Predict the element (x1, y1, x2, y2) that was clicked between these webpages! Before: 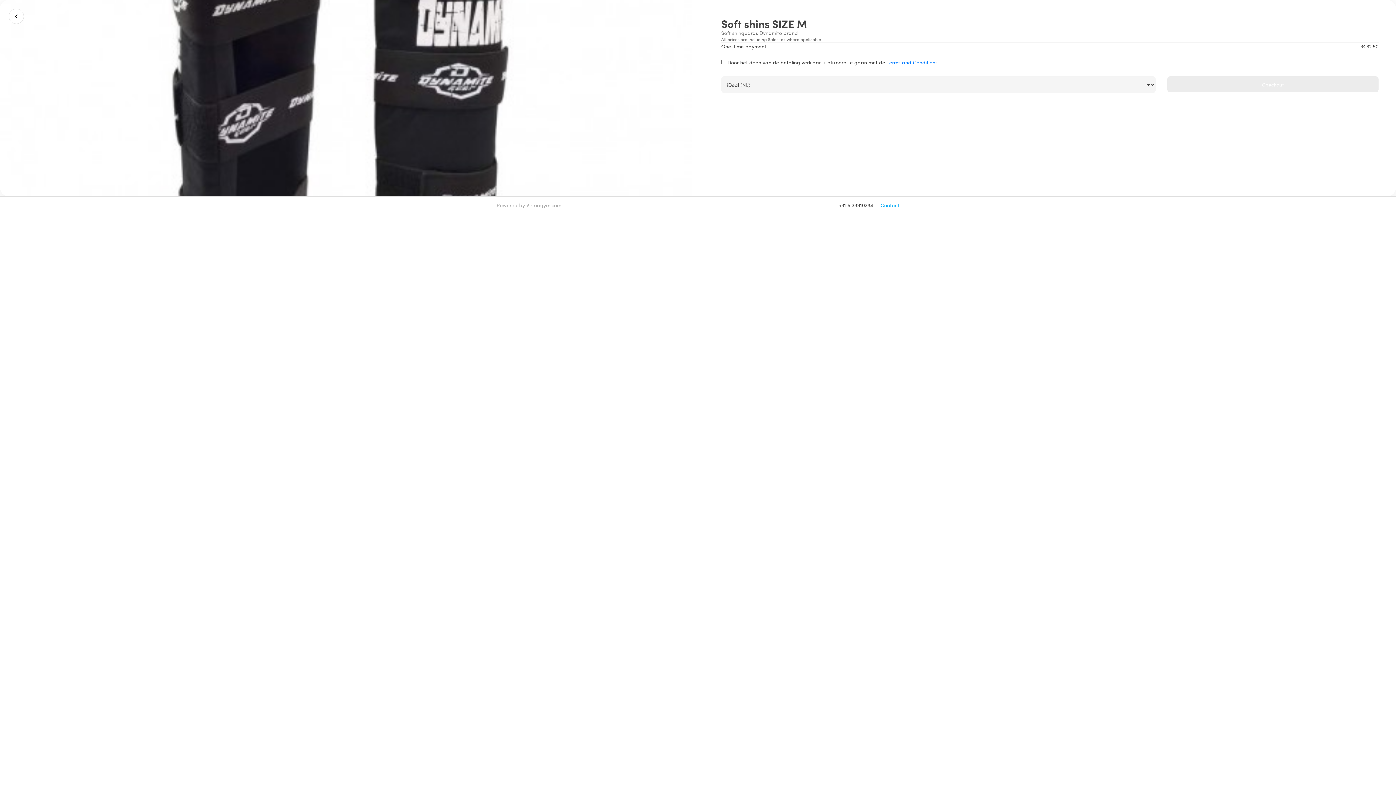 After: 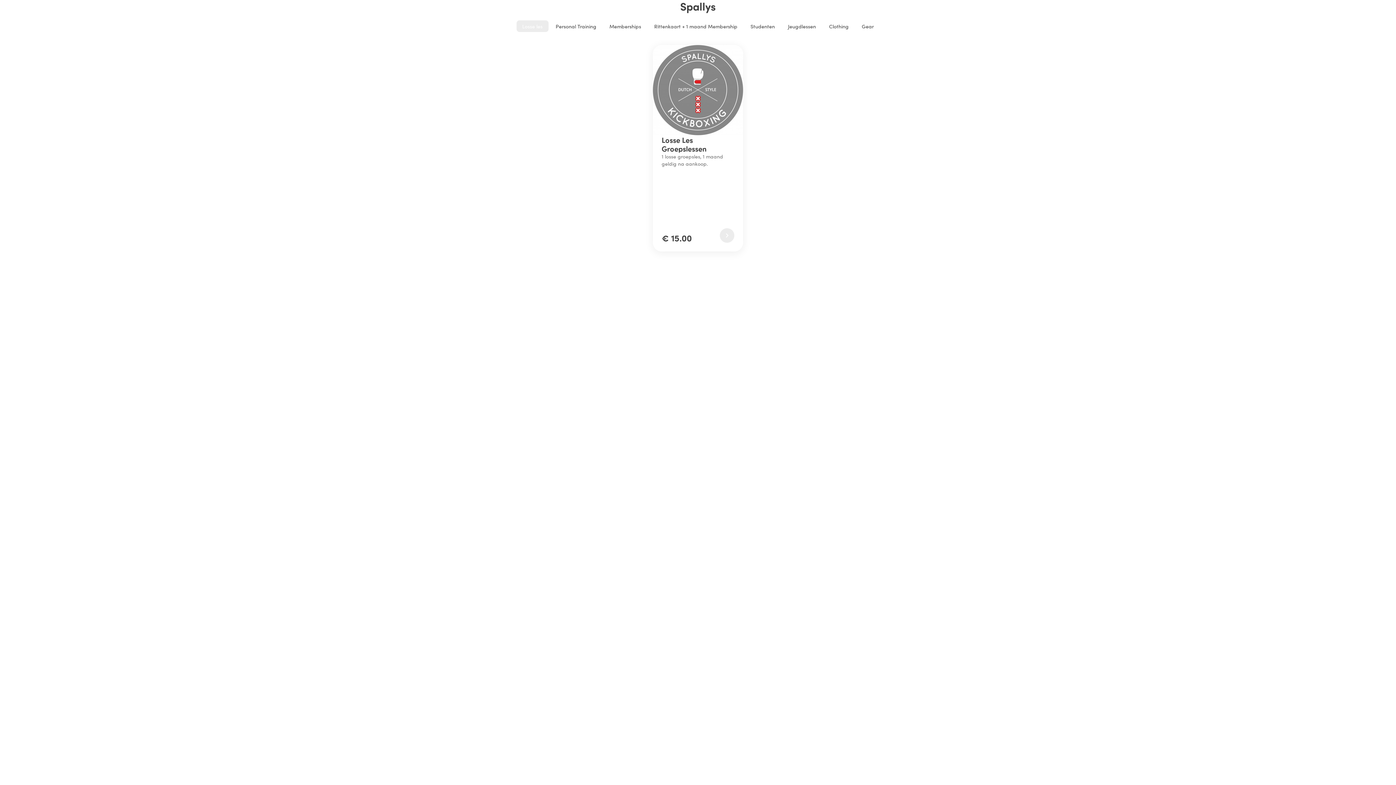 Action: bbox: (8, 8, 24, 24)